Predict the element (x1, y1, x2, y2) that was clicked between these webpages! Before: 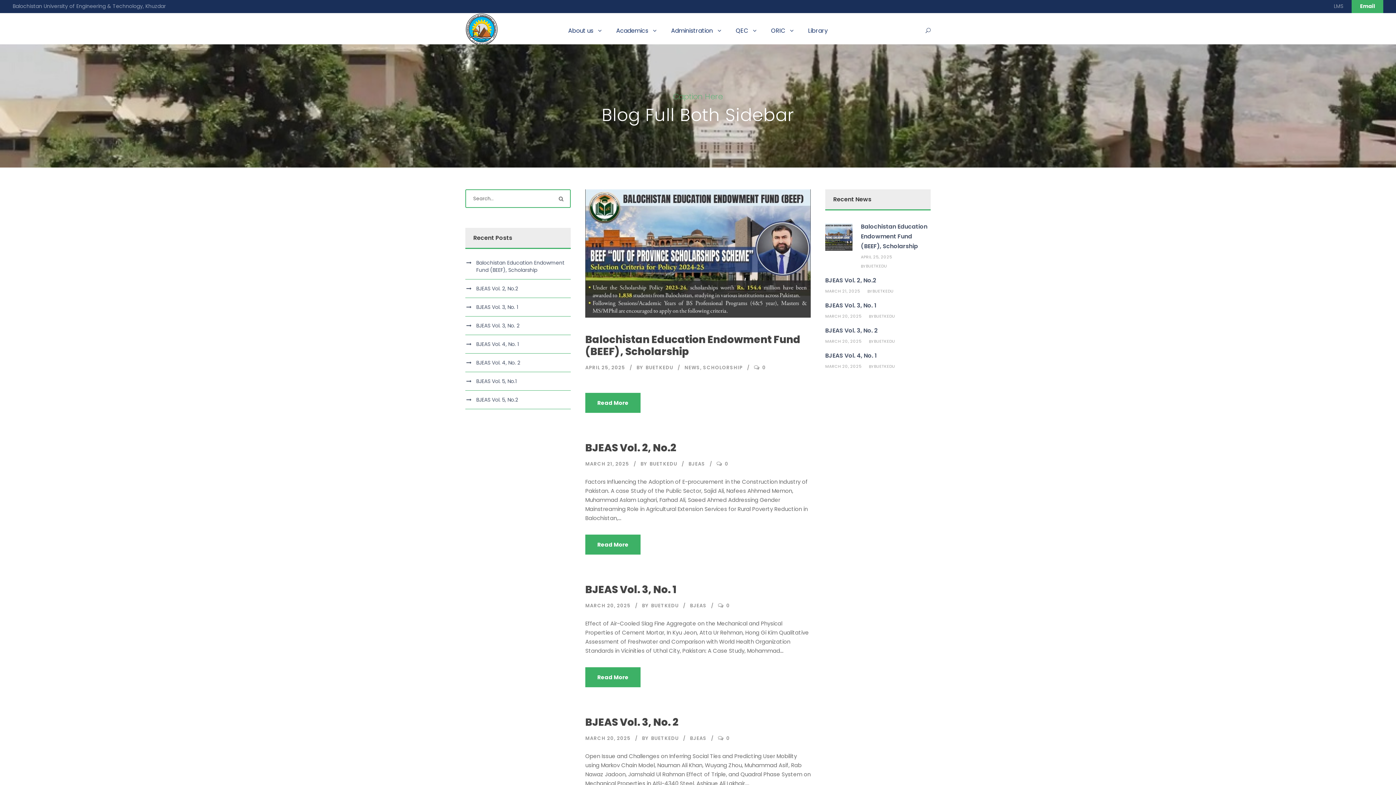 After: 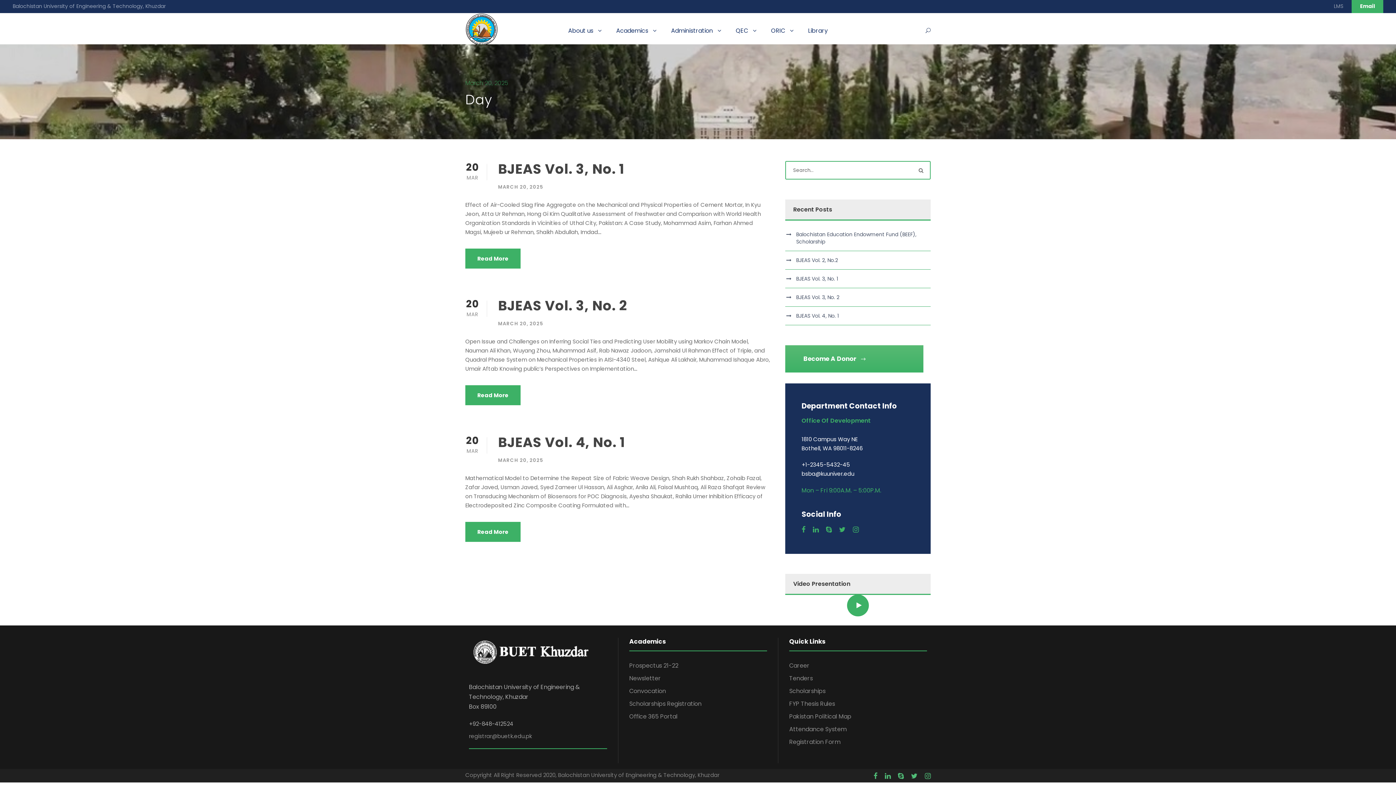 Action: bbox: (825, 338, 861, 344) label: MARCH 20, 2025